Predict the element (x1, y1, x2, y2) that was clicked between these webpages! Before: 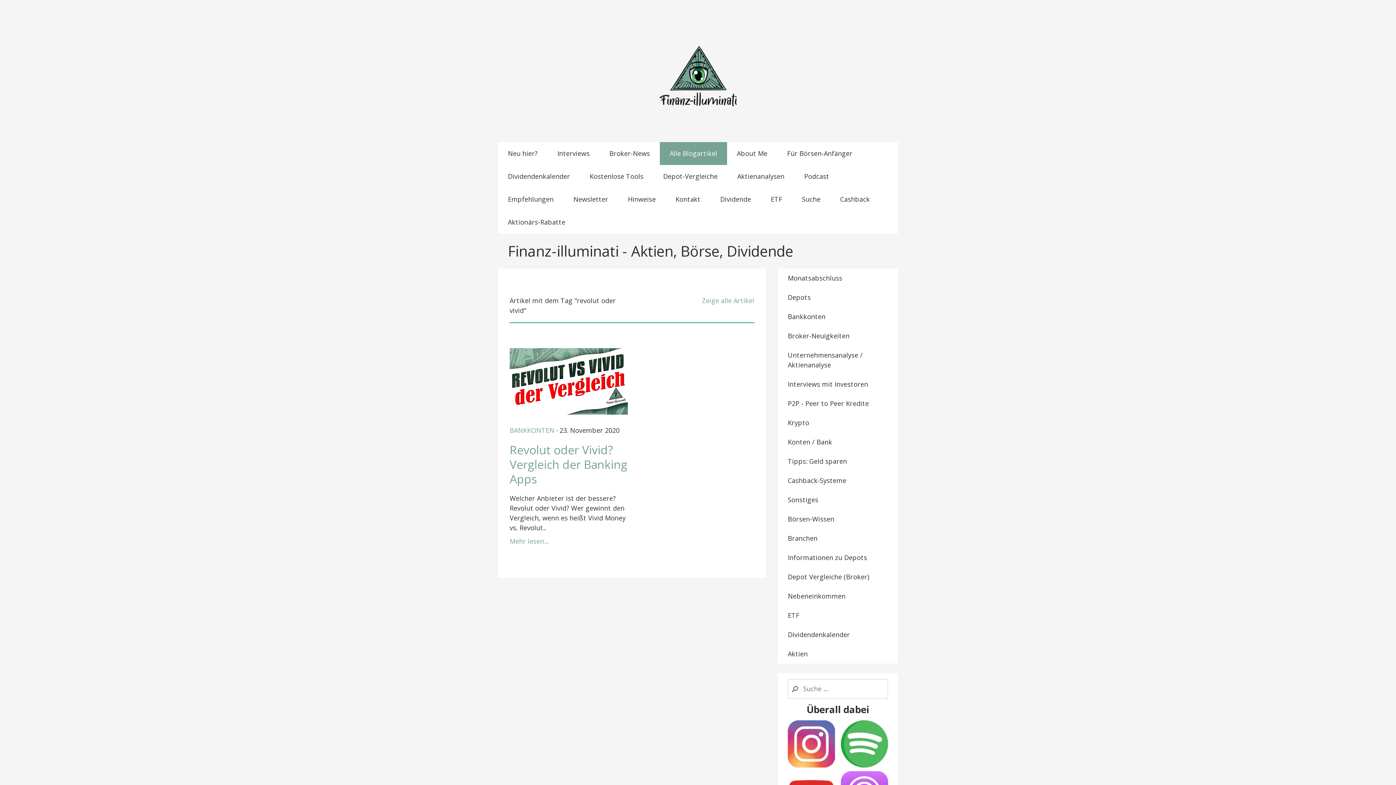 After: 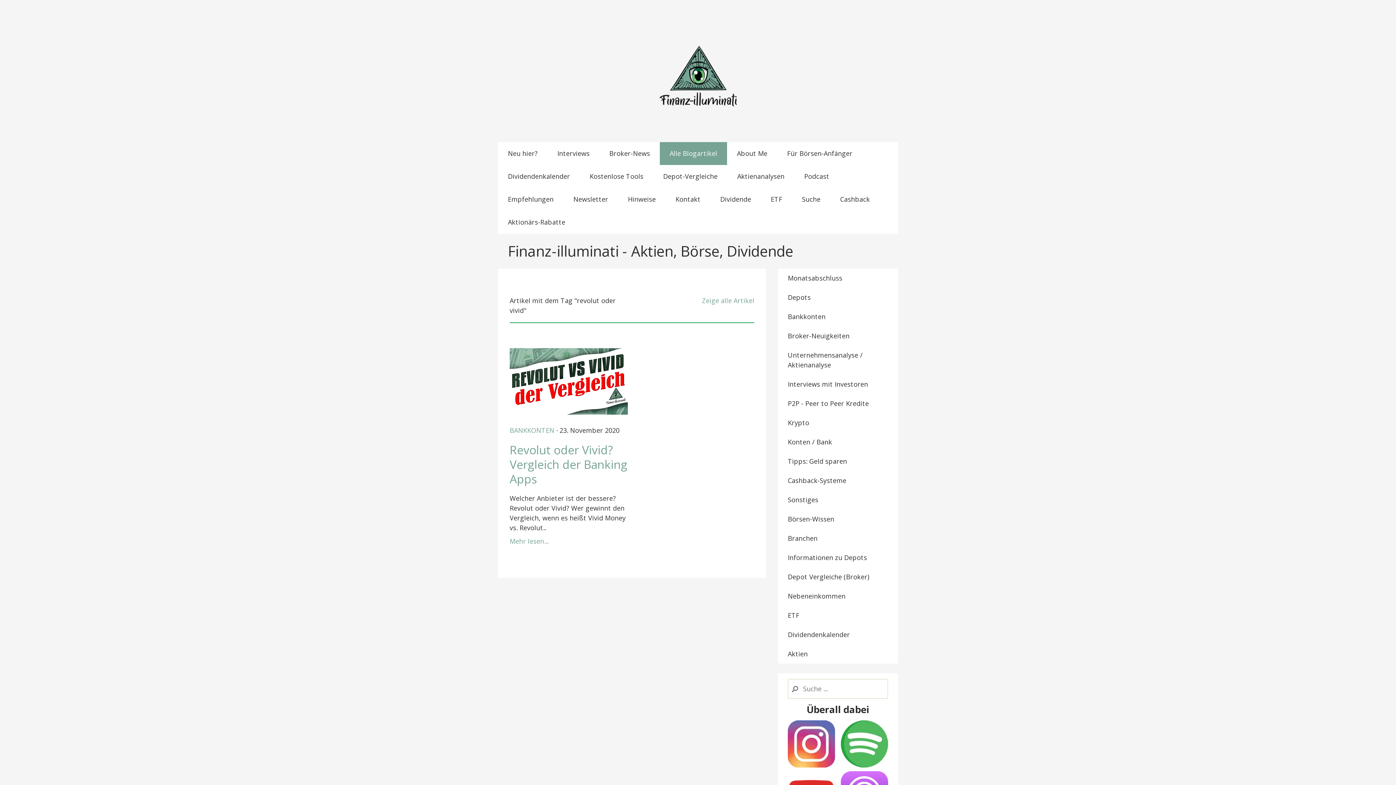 Action: bbox: (788, 772, 835, 780)